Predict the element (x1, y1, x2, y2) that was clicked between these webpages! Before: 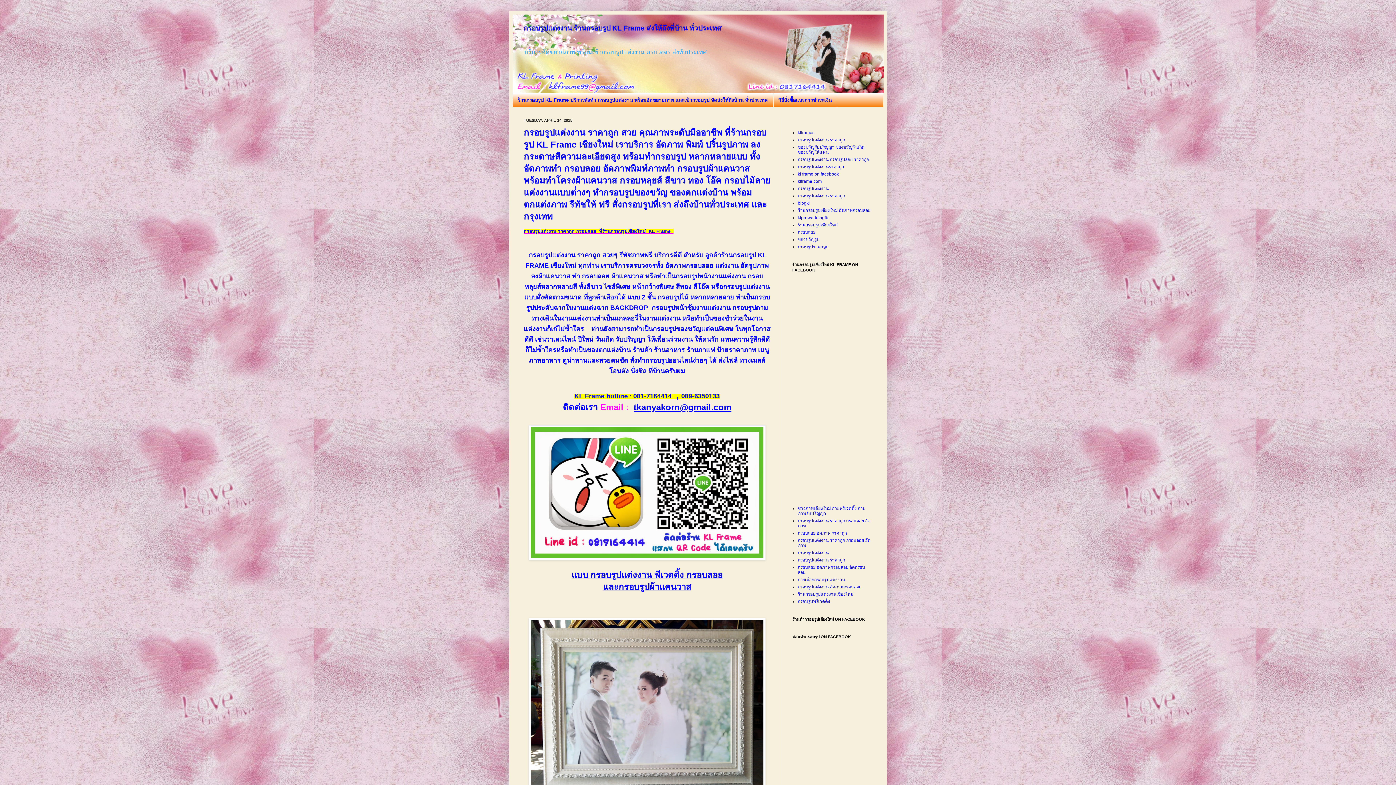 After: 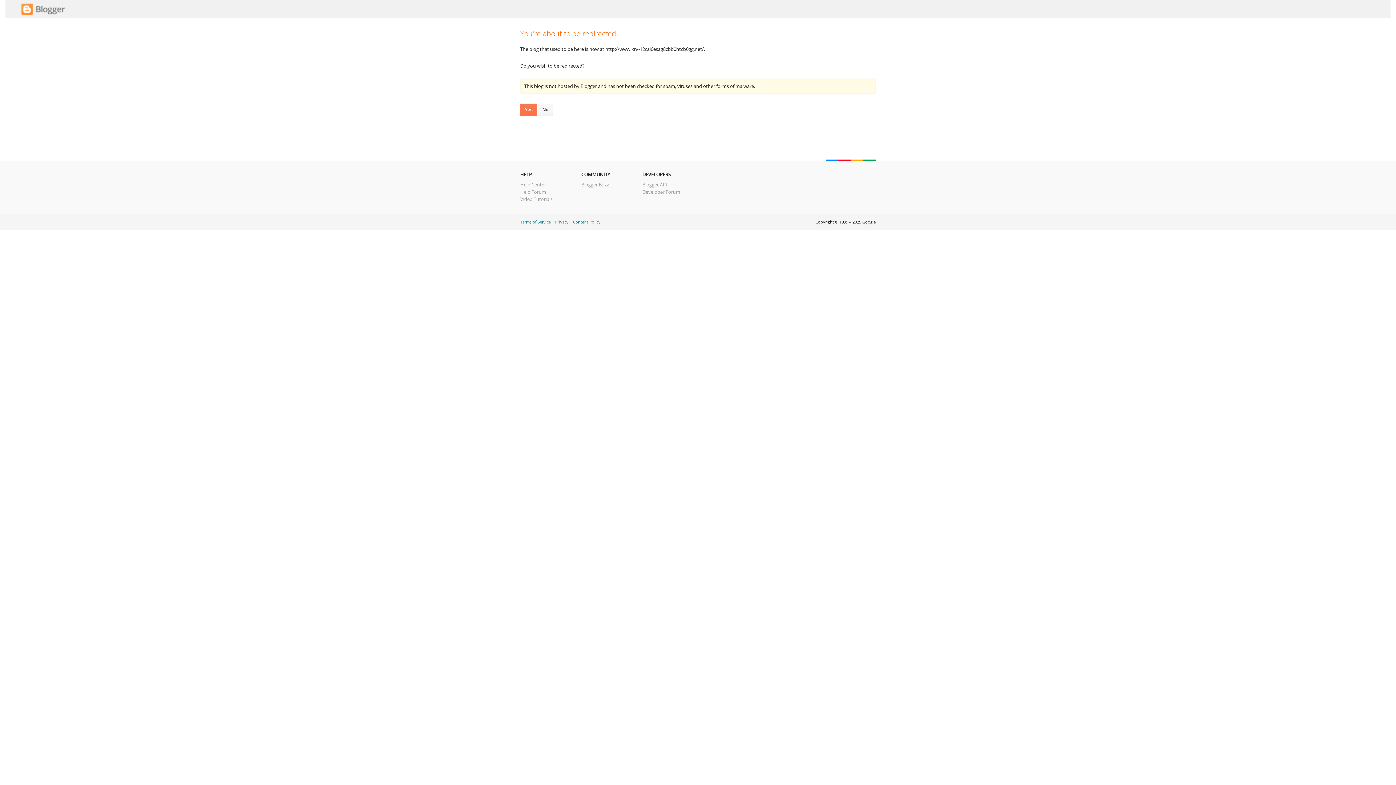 Action: bbox: (798, 244, 828, 249) label: กรอบรูปราคาถูก